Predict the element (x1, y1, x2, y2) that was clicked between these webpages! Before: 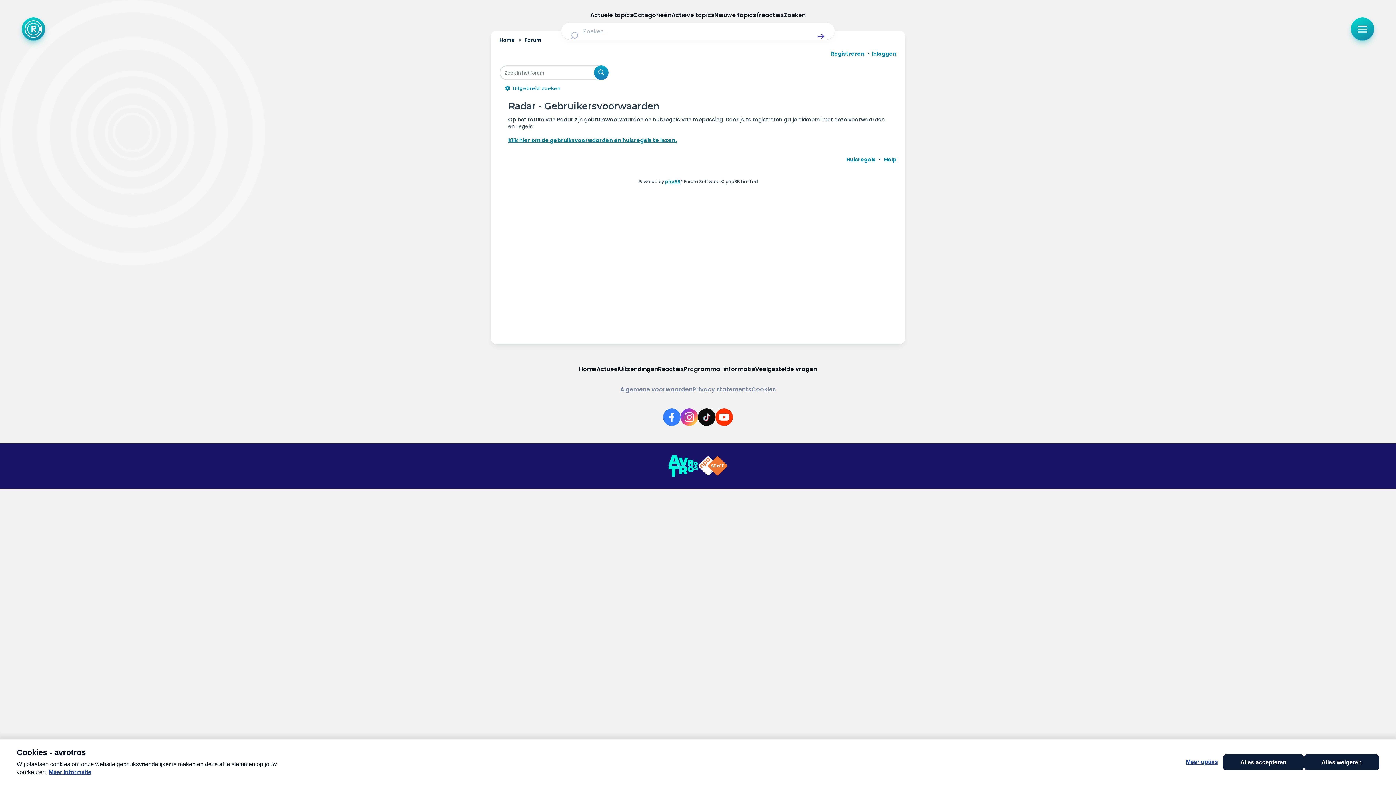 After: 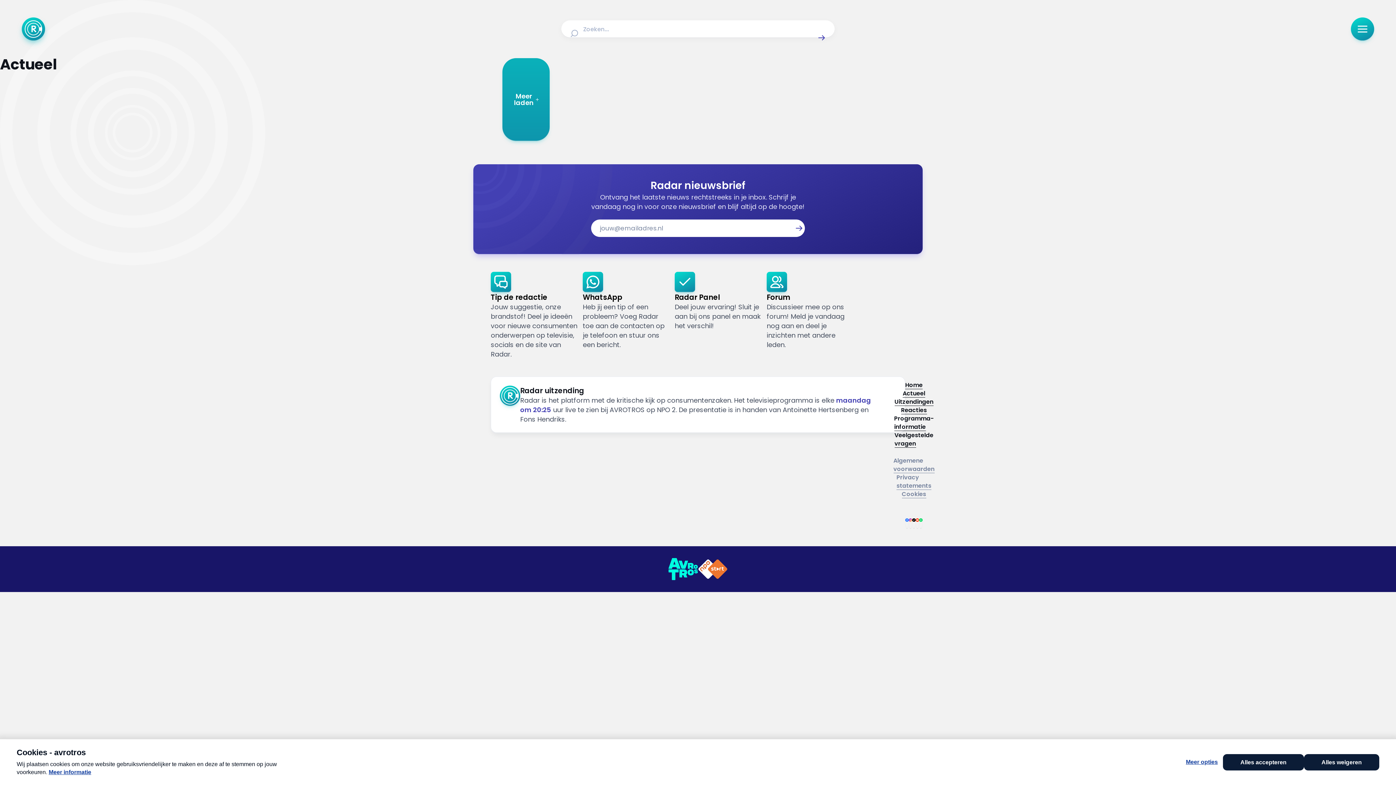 Action: bbox: (596, 365, 619, 373) label: Actueel